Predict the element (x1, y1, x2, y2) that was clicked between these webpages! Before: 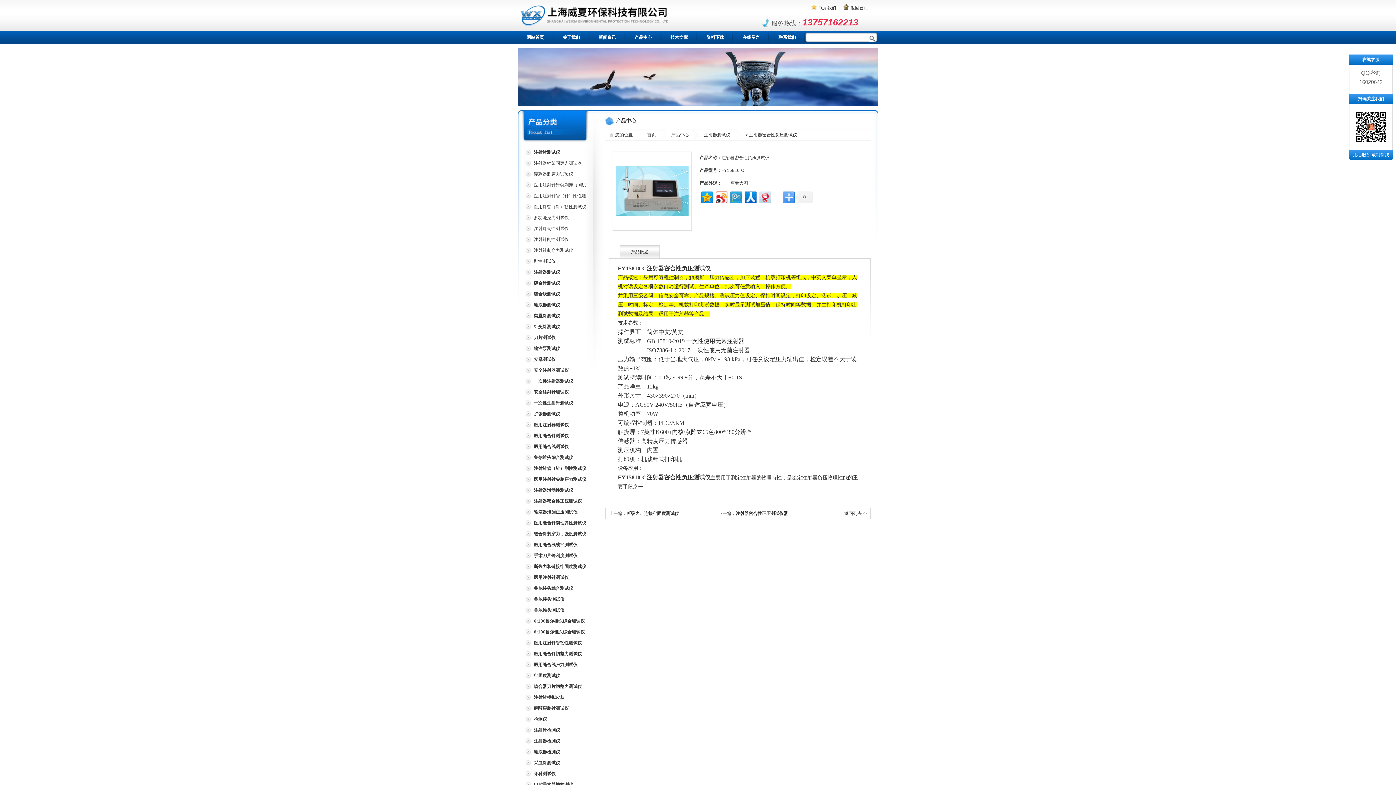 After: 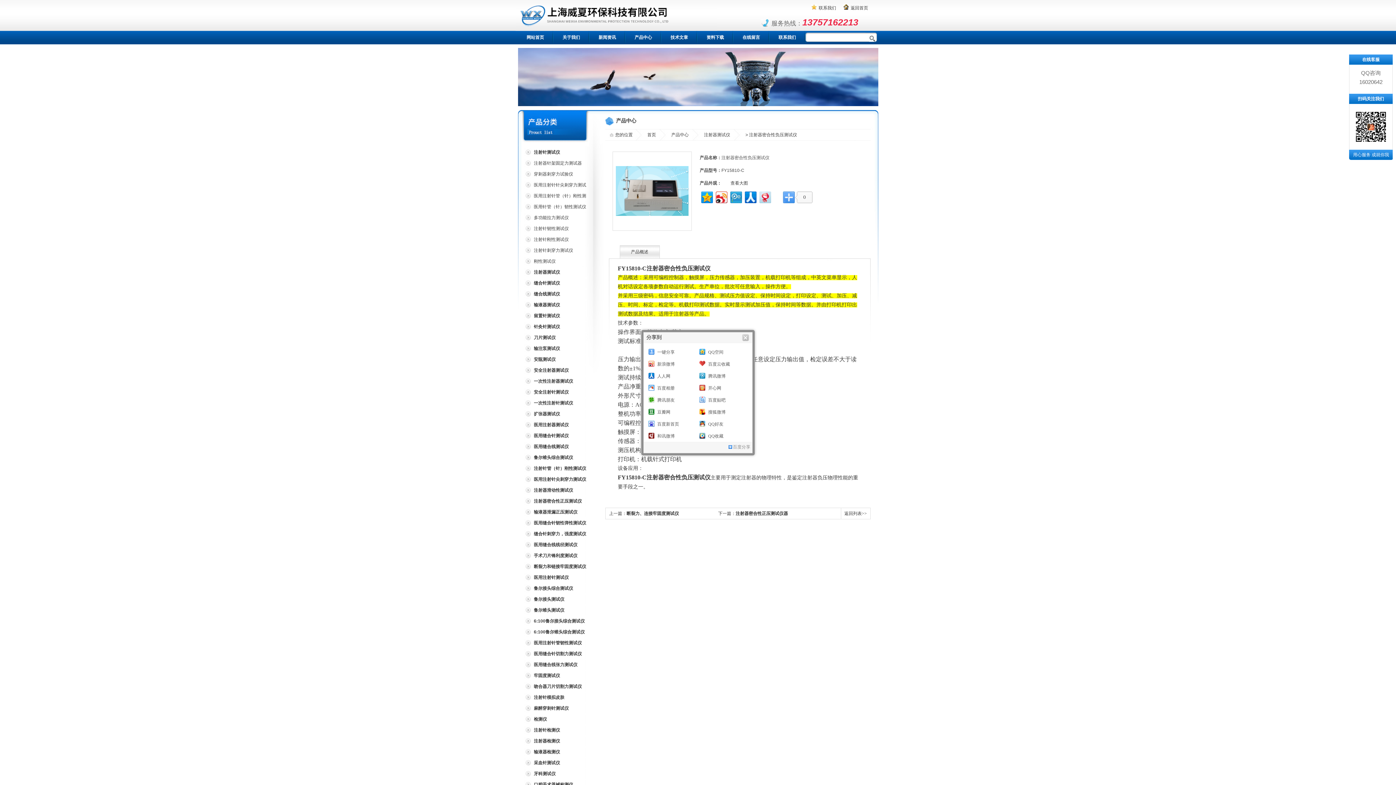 Action: label: 0 bbox: (795, 191, 812, 203)